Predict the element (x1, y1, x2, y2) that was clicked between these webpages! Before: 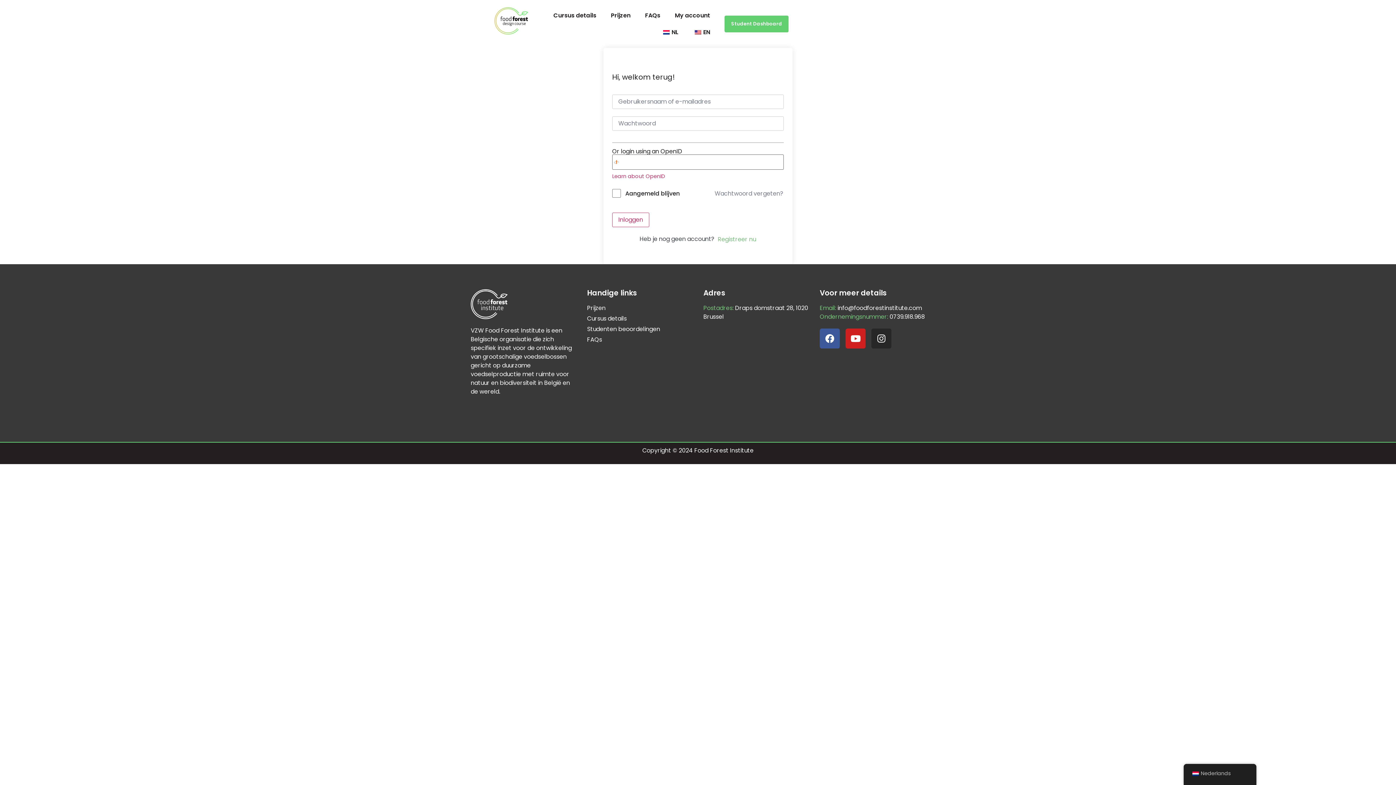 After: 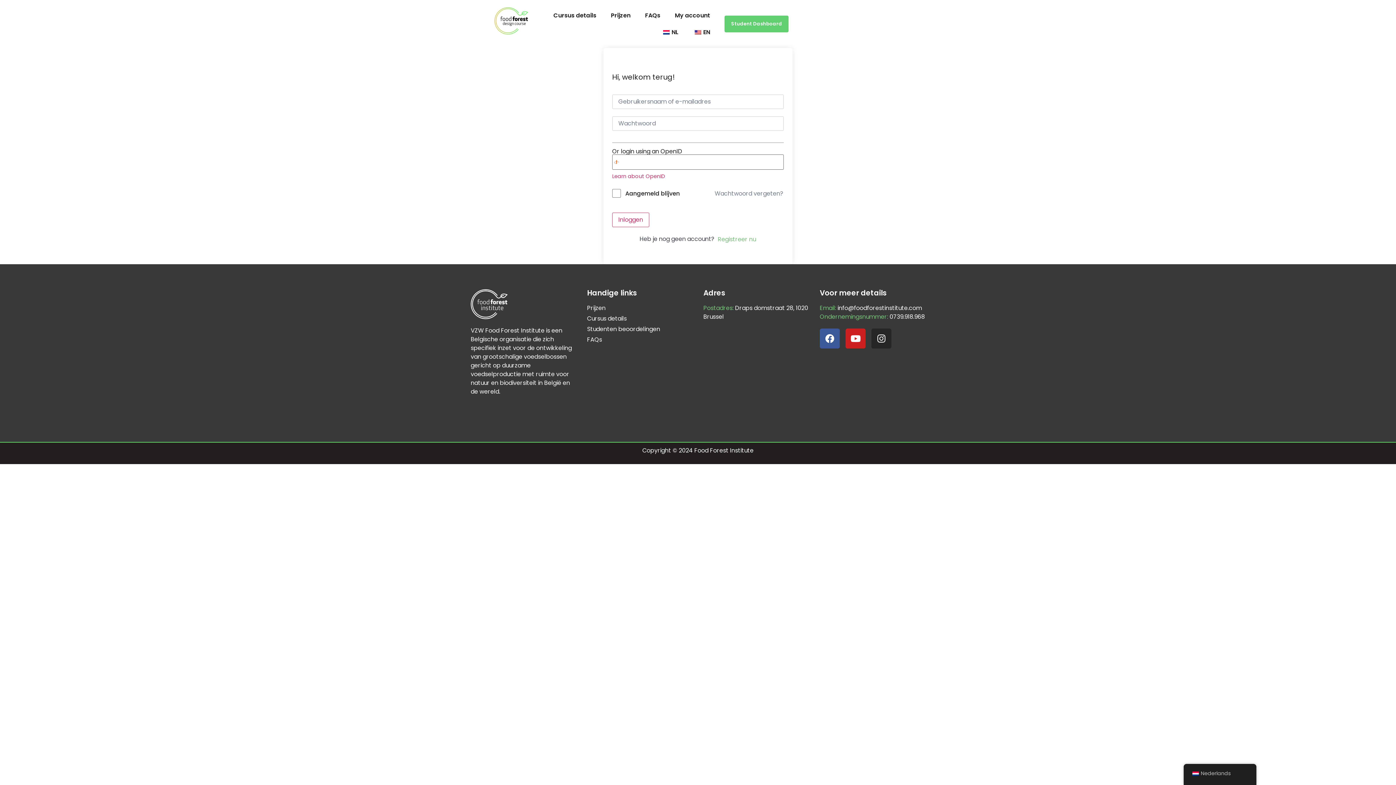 Action: label: 0739.918.968 bbox: (889, 312, 925, 320)